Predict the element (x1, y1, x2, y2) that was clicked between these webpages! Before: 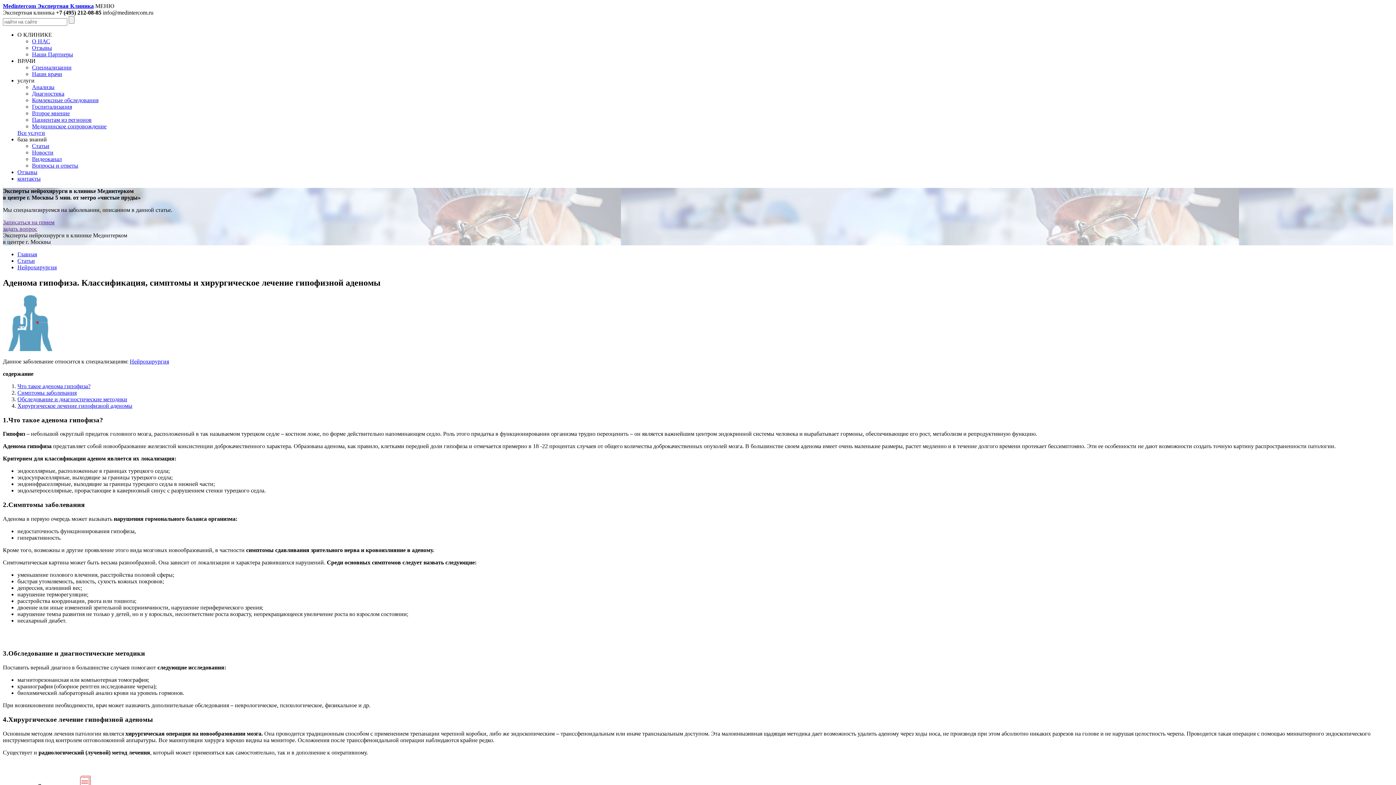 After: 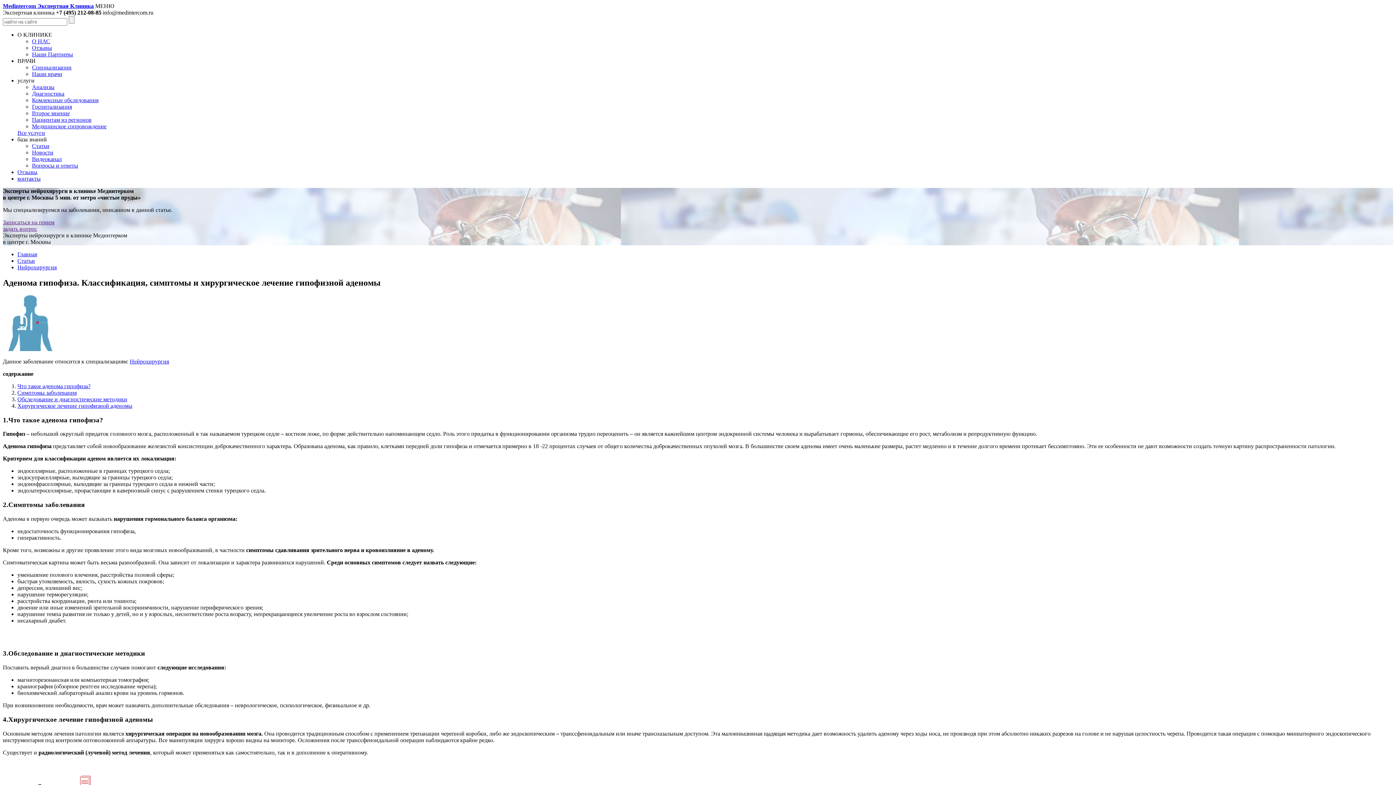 Action: label: услуги bbox: (17, 77, 34, 83)